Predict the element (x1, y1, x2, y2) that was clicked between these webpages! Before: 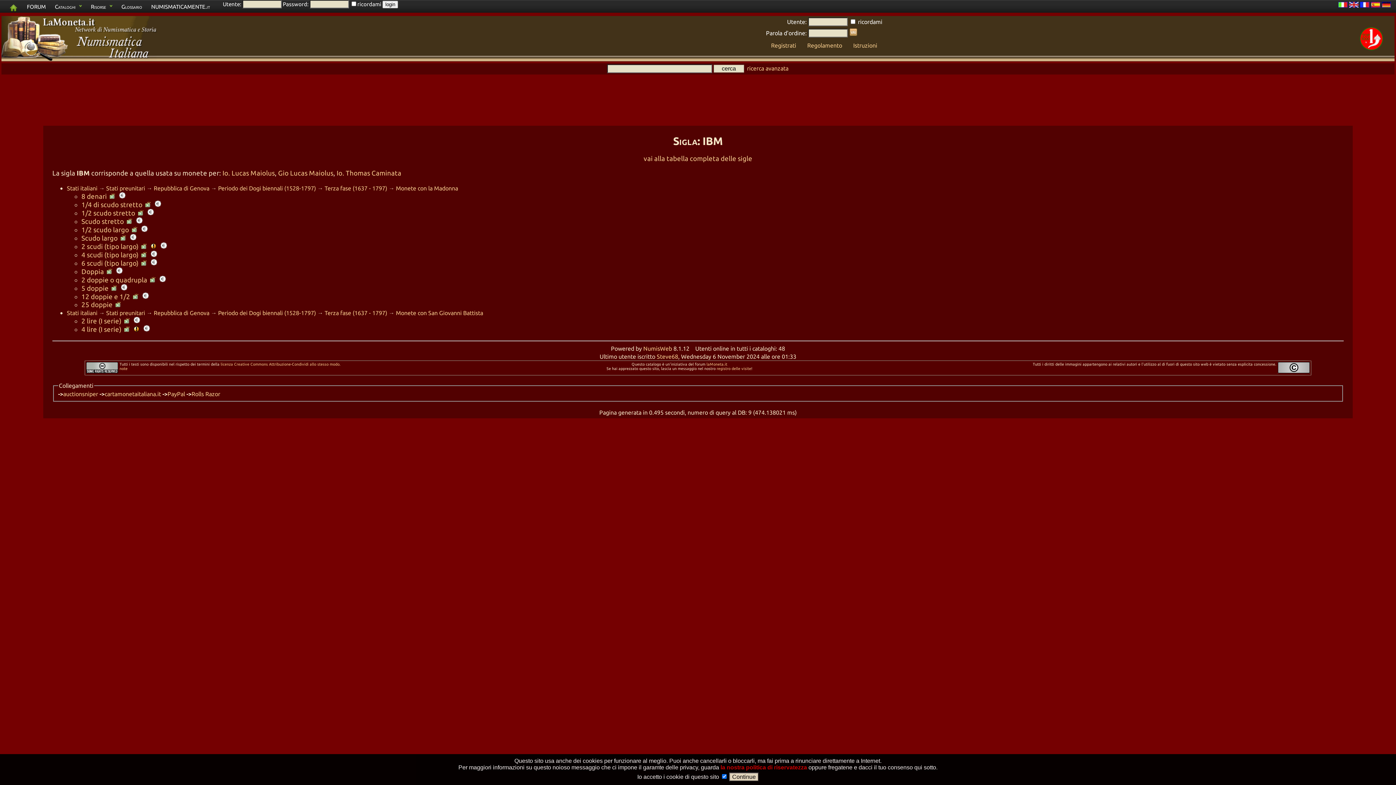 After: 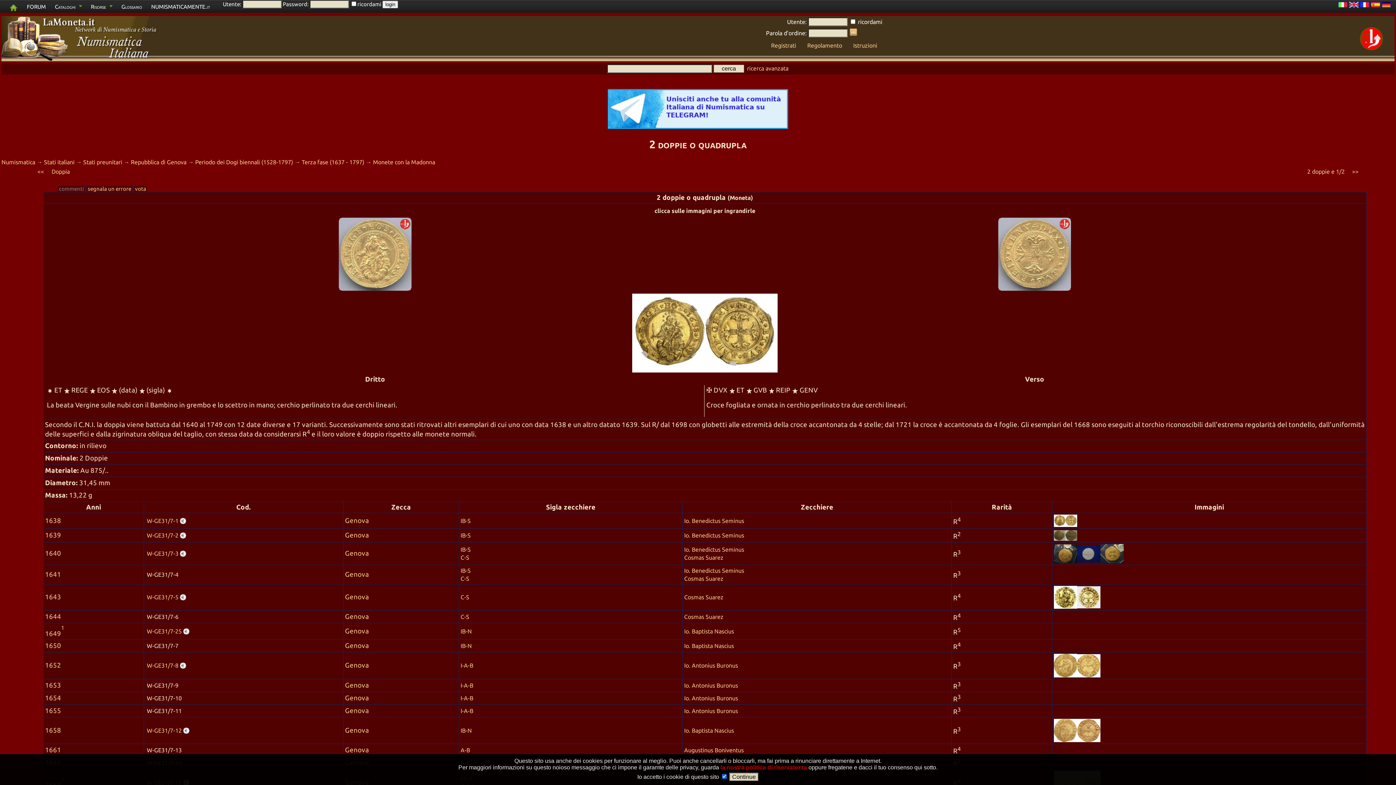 Action: label: 2 doppie o quadrupla bbox: (81, 276, 147, 283)